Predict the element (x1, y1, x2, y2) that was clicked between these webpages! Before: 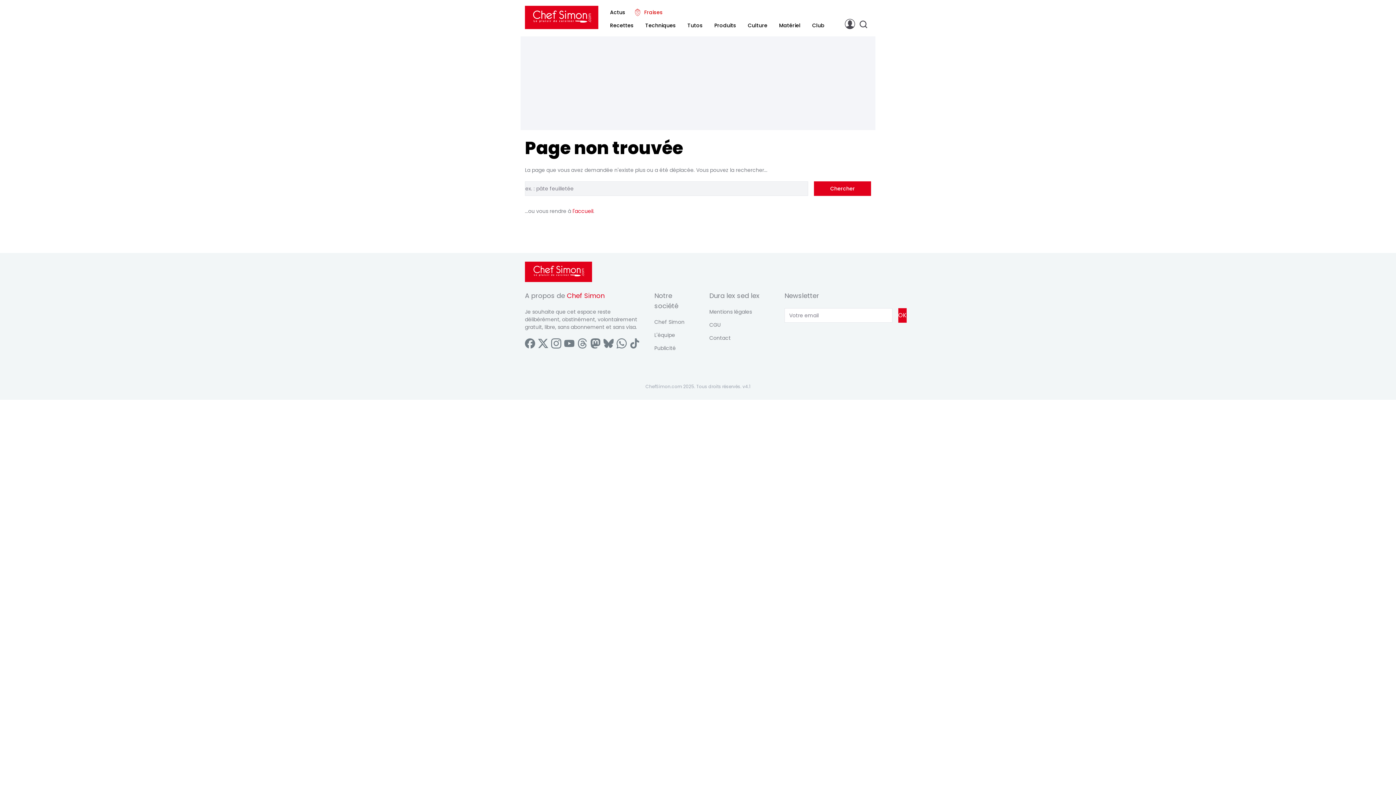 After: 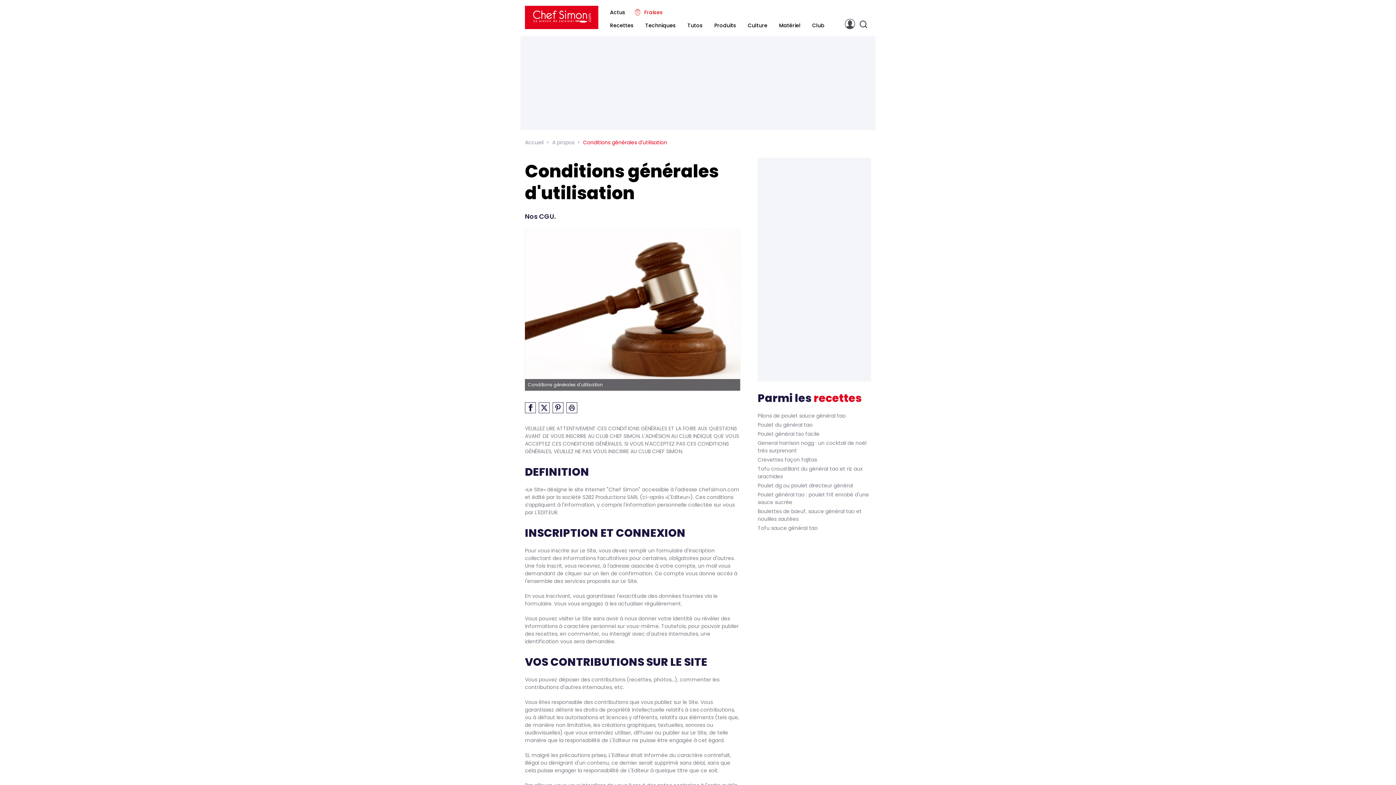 Action: bbox: (709, 321, 720, 328) label: CGU